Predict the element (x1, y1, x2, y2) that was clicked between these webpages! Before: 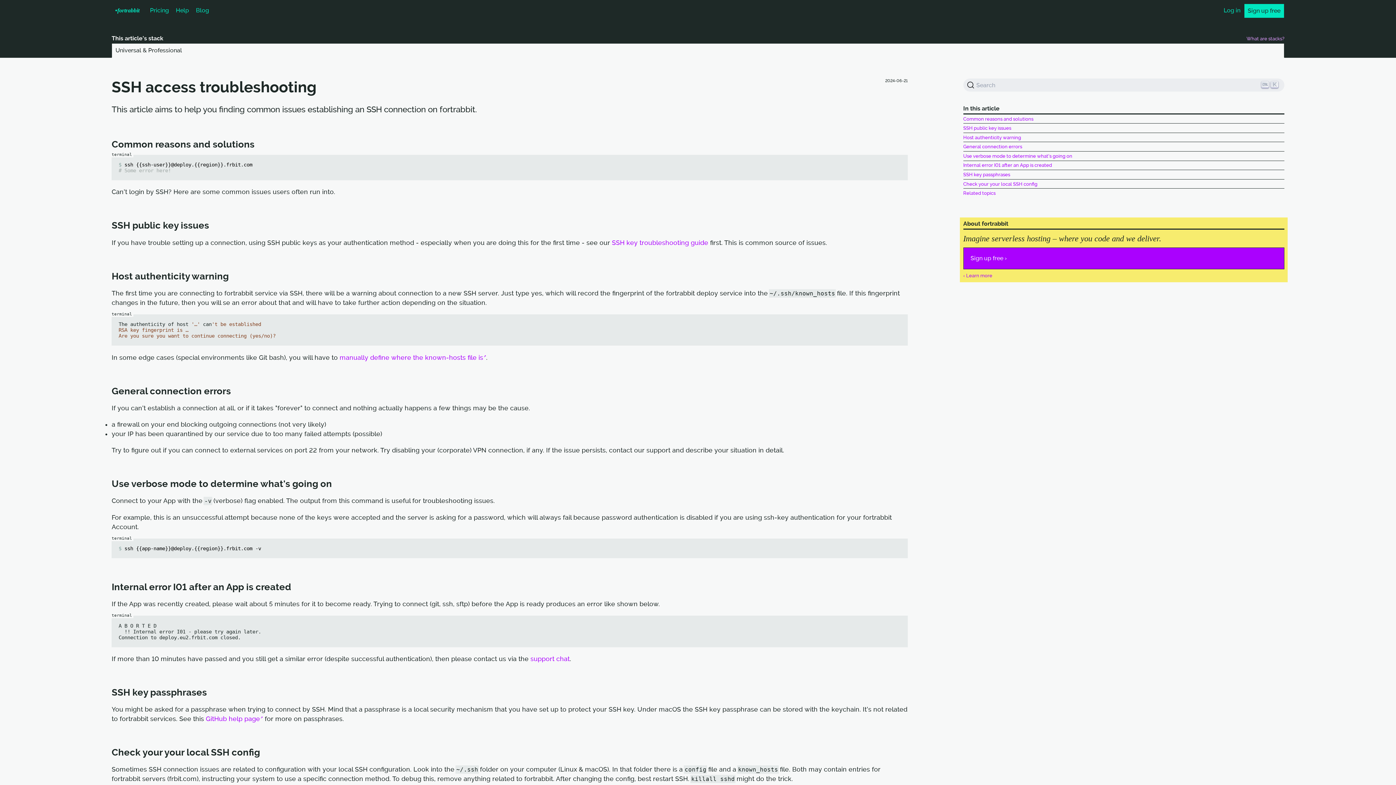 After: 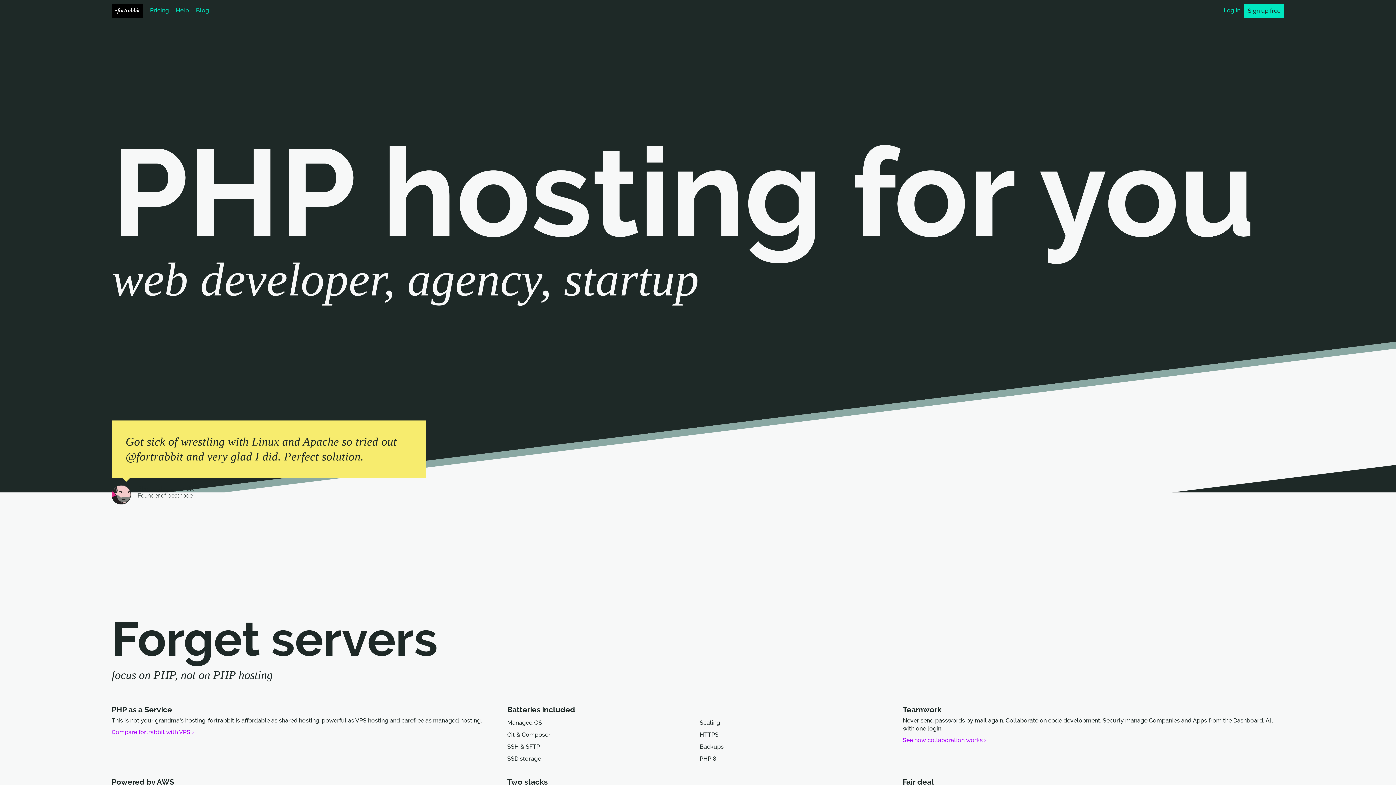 Action: label: ‹ Learn more bbox: (963, 273, 992, 278)